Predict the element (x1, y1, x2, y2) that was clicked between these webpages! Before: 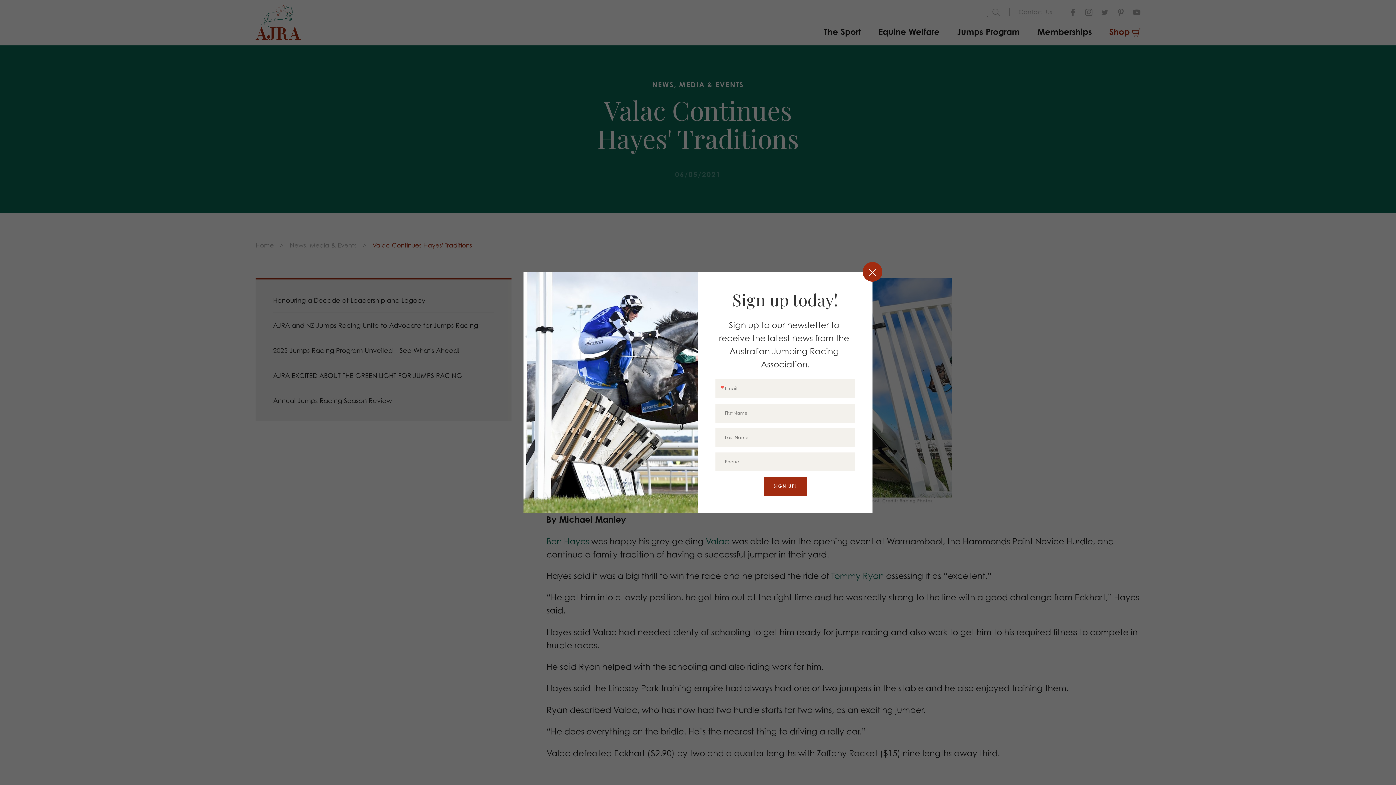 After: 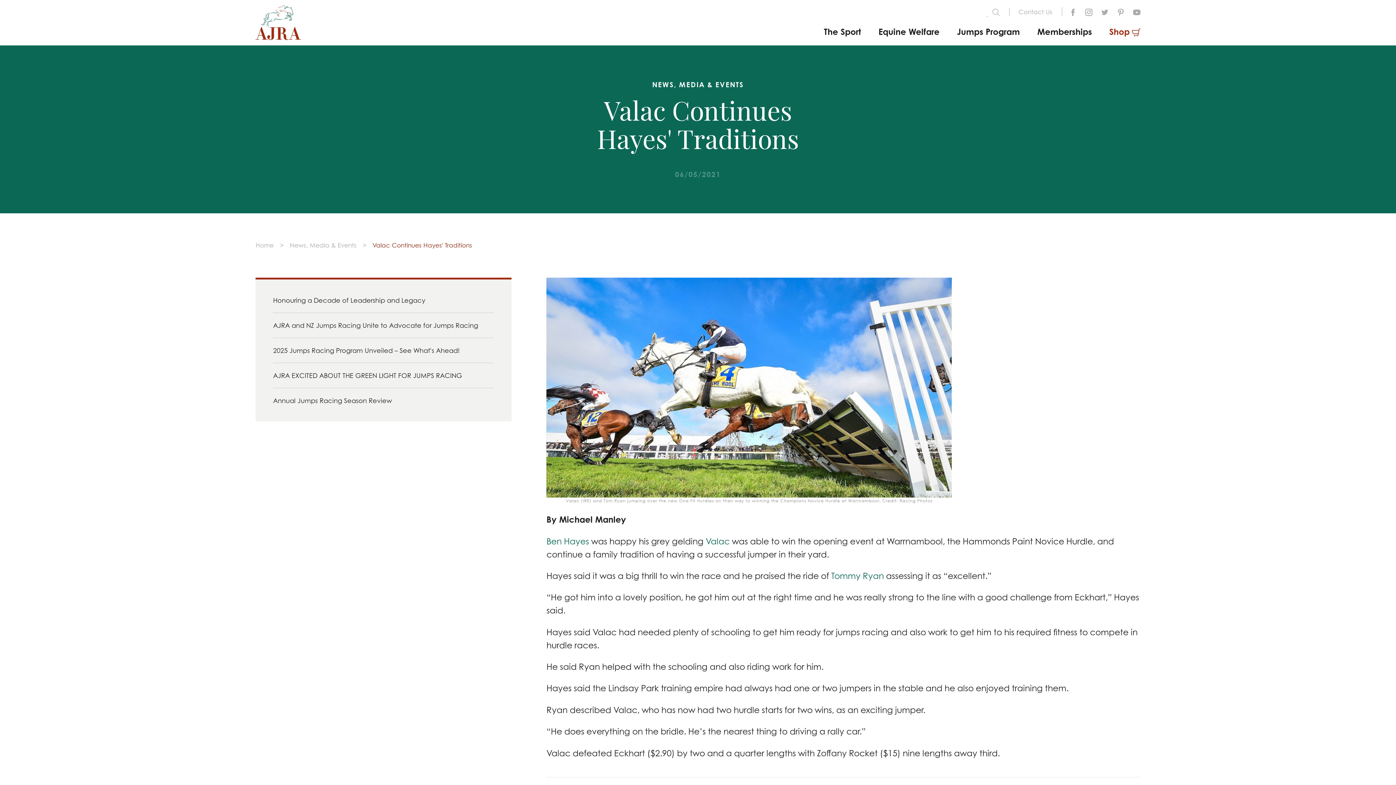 Action: bbox: (862, 262, 882, 281)